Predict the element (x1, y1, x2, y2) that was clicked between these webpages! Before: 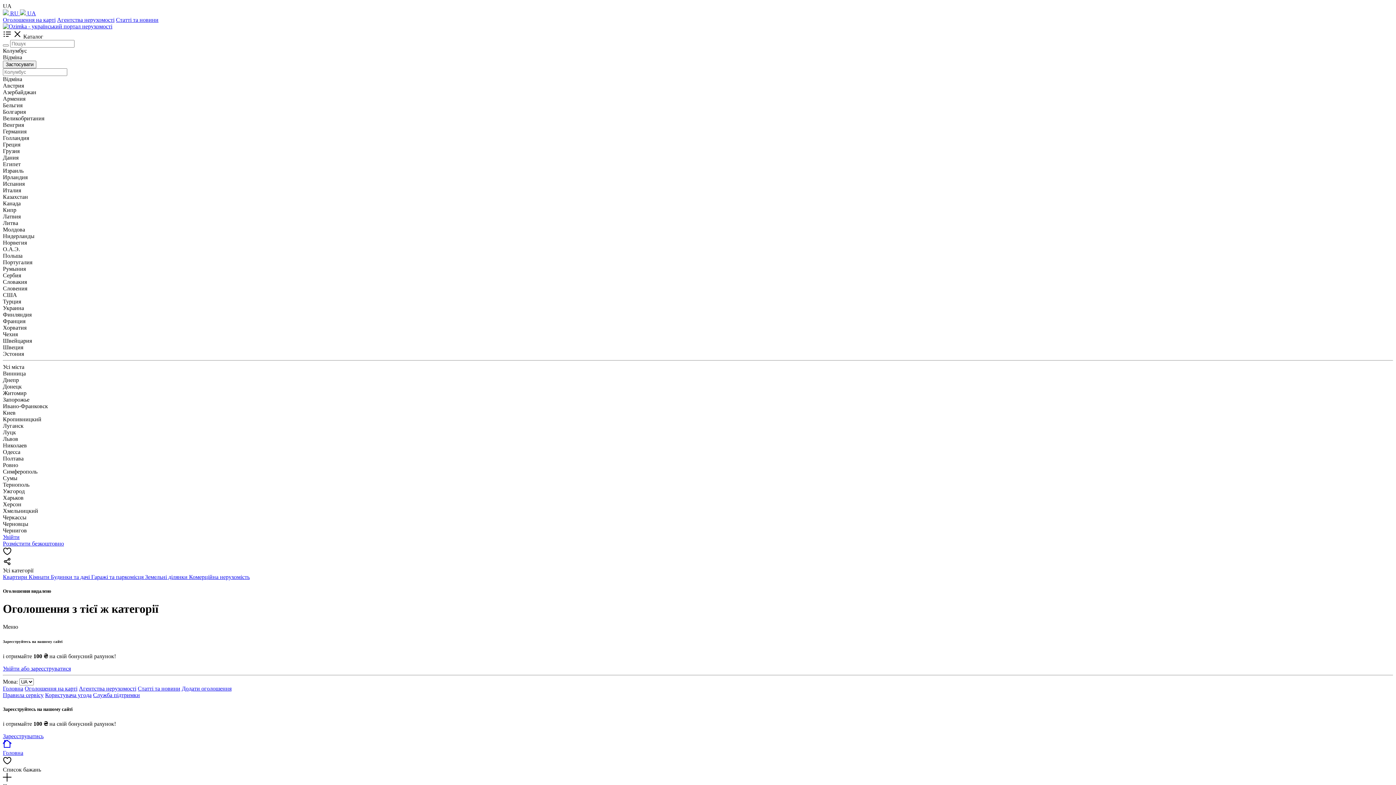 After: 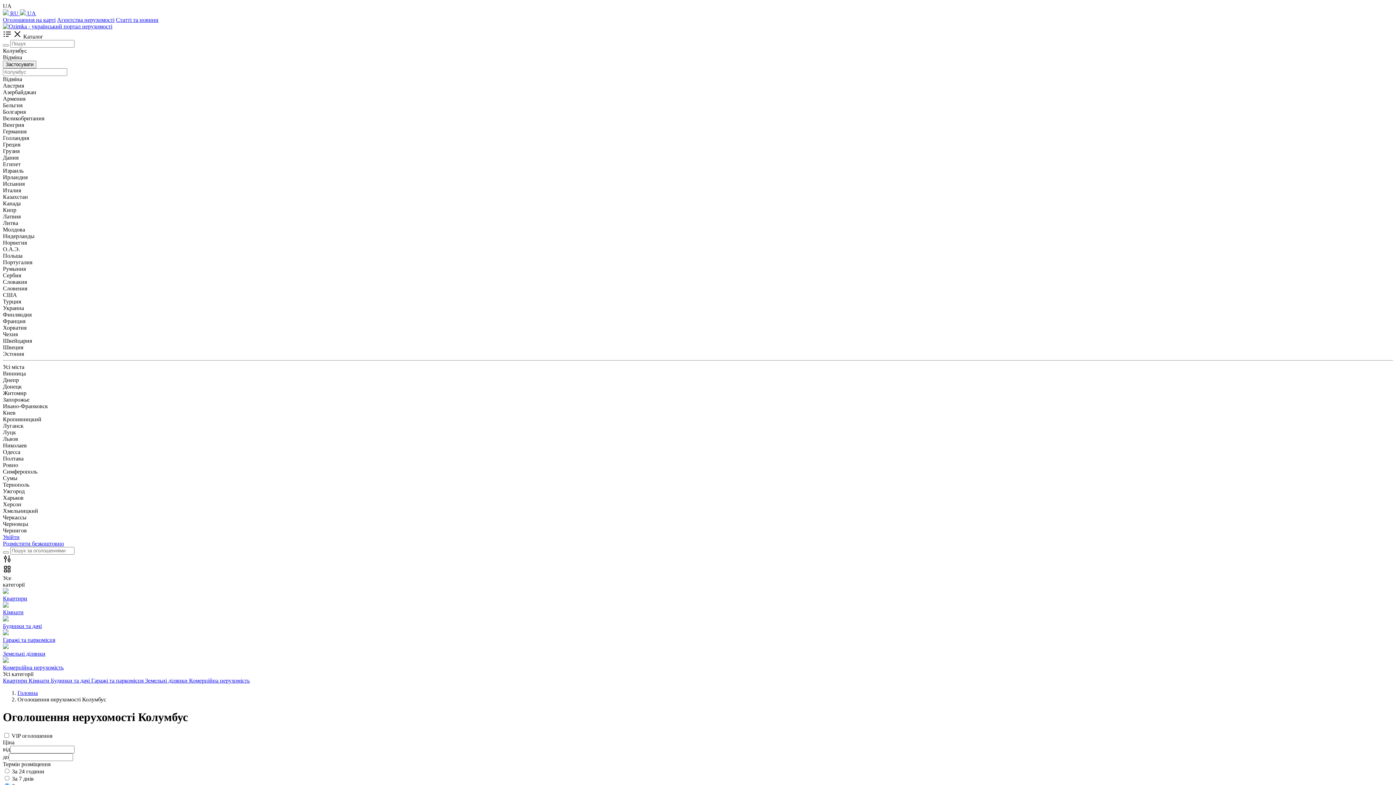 Action: bbox: (2, 44, 8, 46)